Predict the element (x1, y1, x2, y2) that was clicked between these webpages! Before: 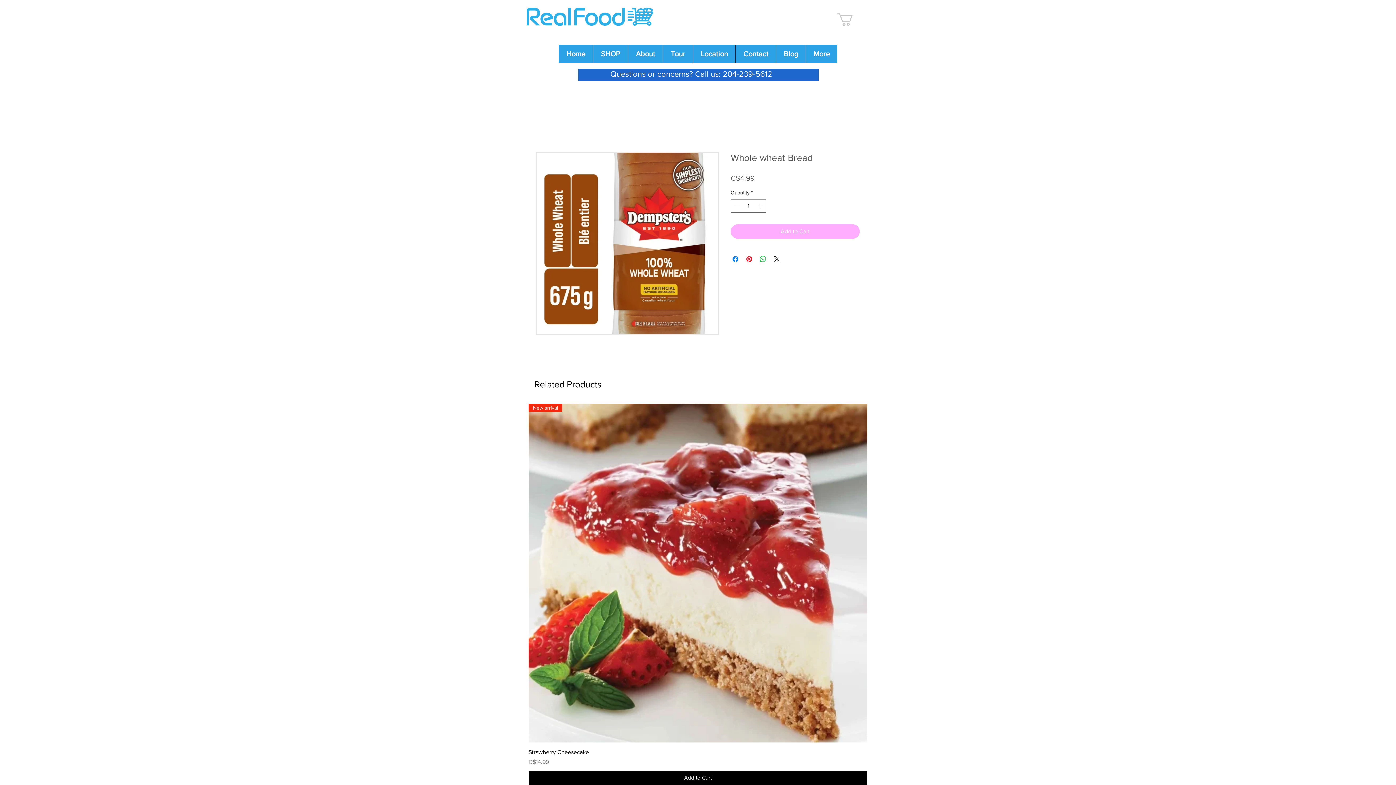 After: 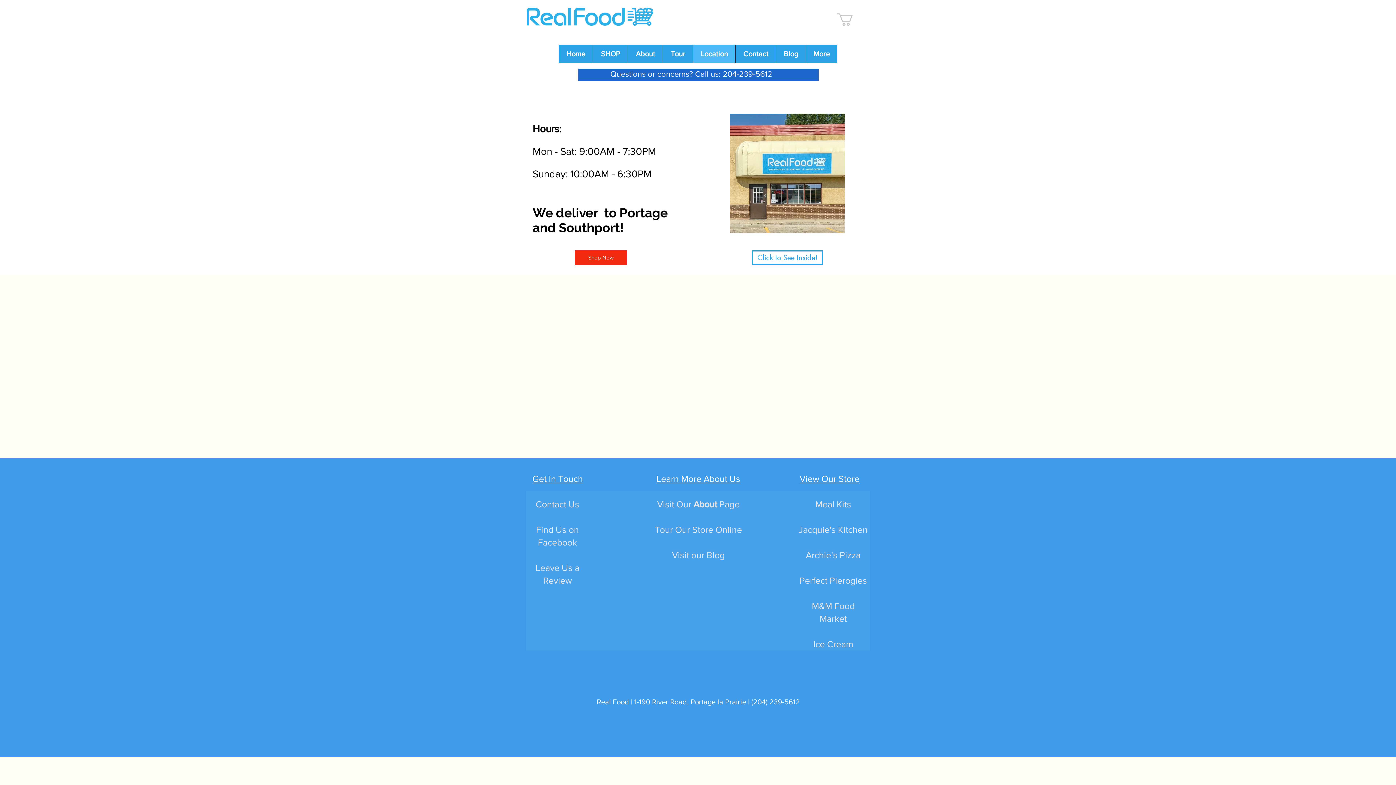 Action: label: Location bbox: (693, 44, 735, 62)